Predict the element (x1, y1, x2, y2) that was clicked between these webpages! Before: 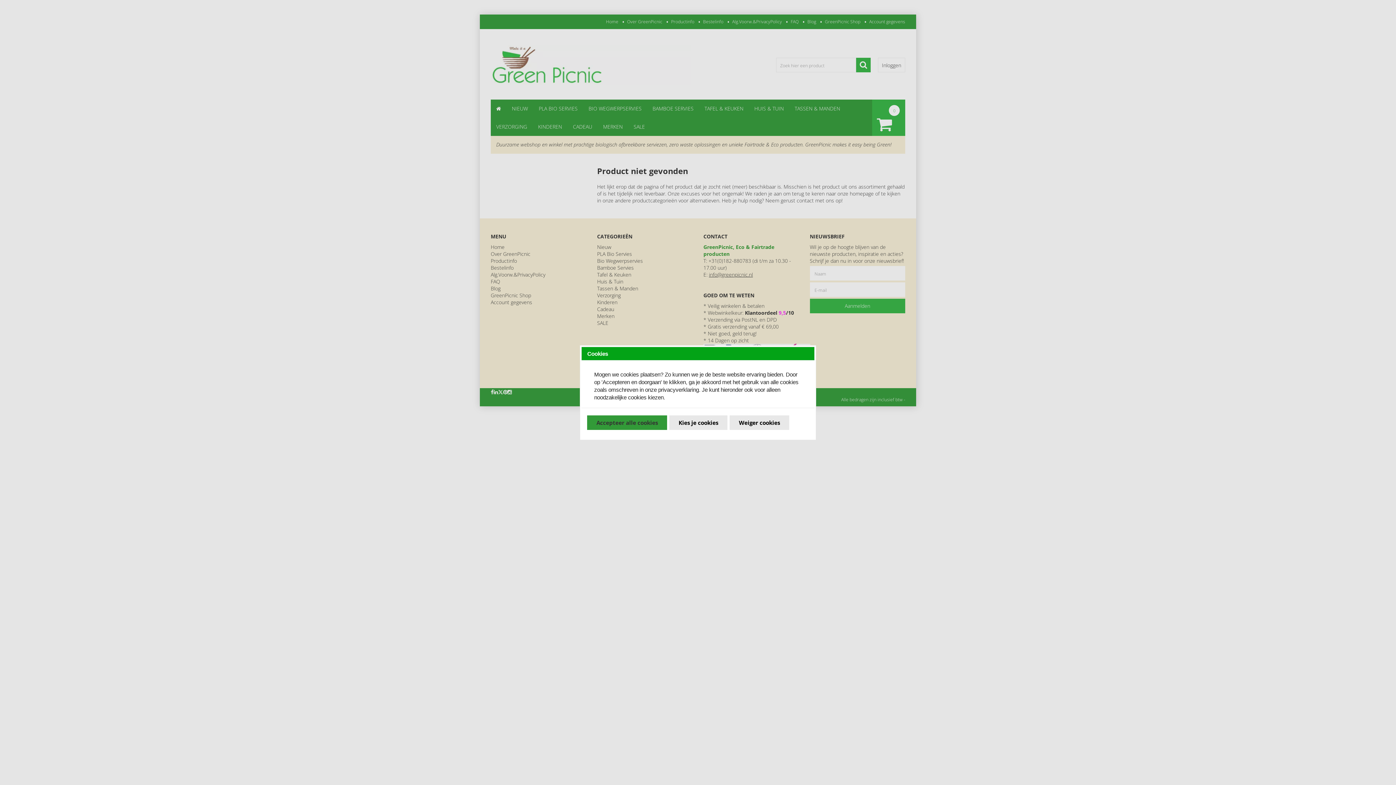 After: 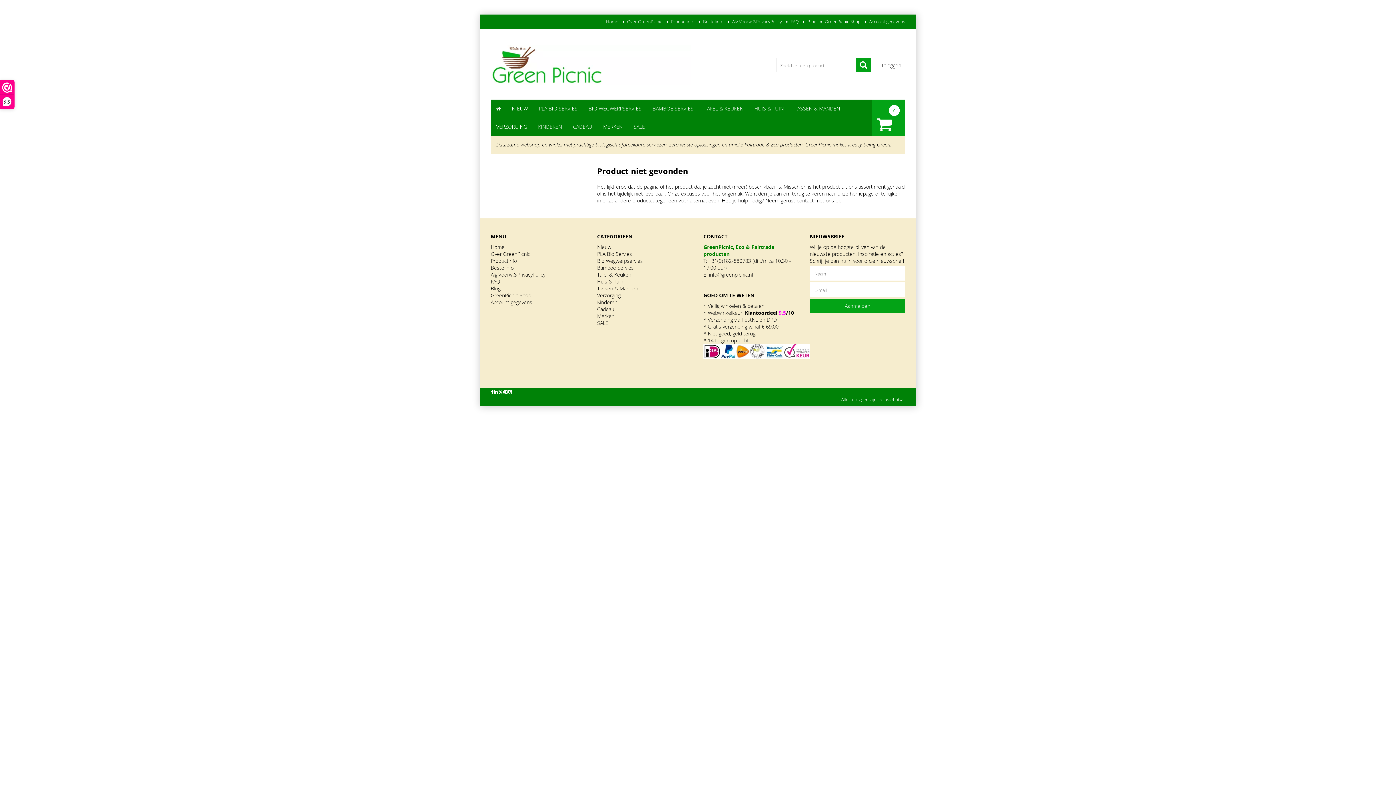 Action: bbox: (587, 415, 667, 430) label: Accepteer alle cookies